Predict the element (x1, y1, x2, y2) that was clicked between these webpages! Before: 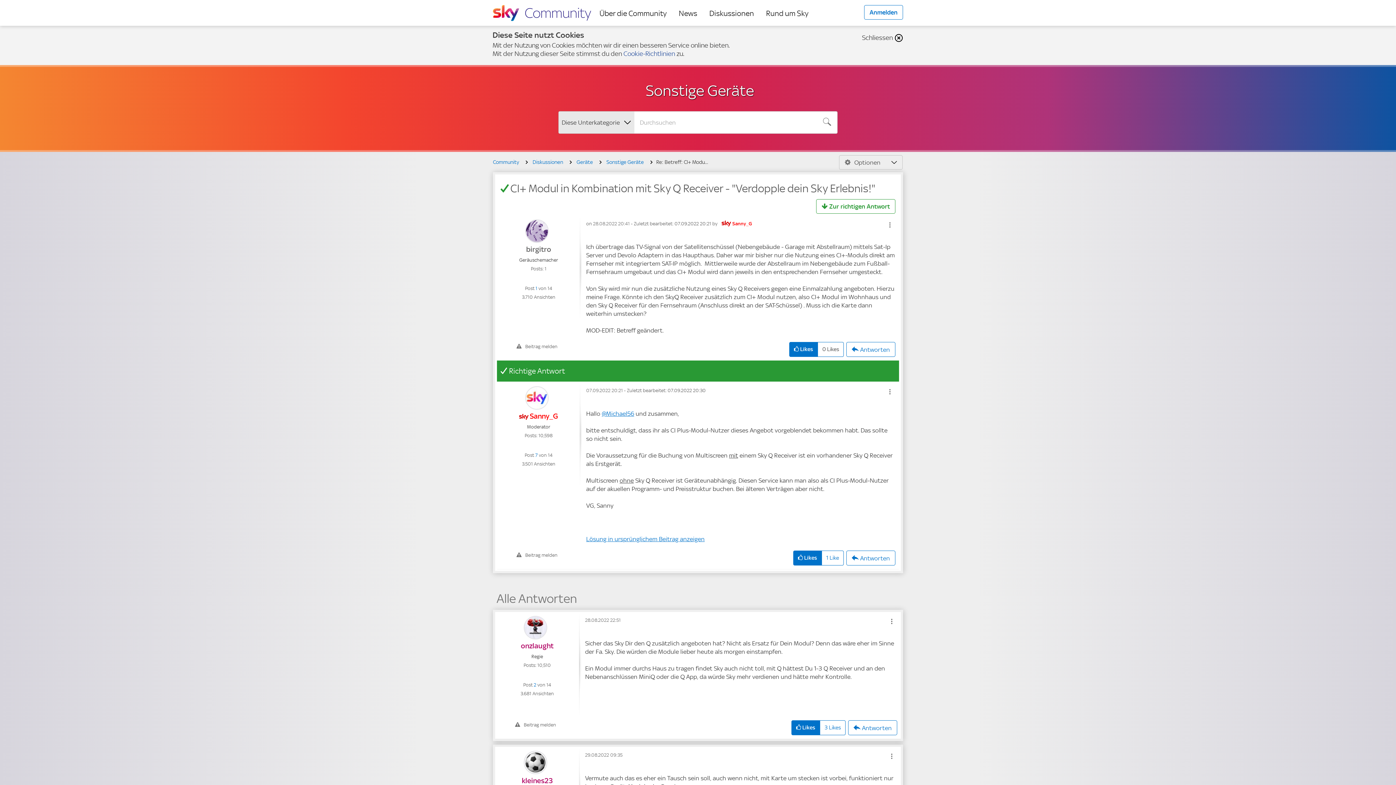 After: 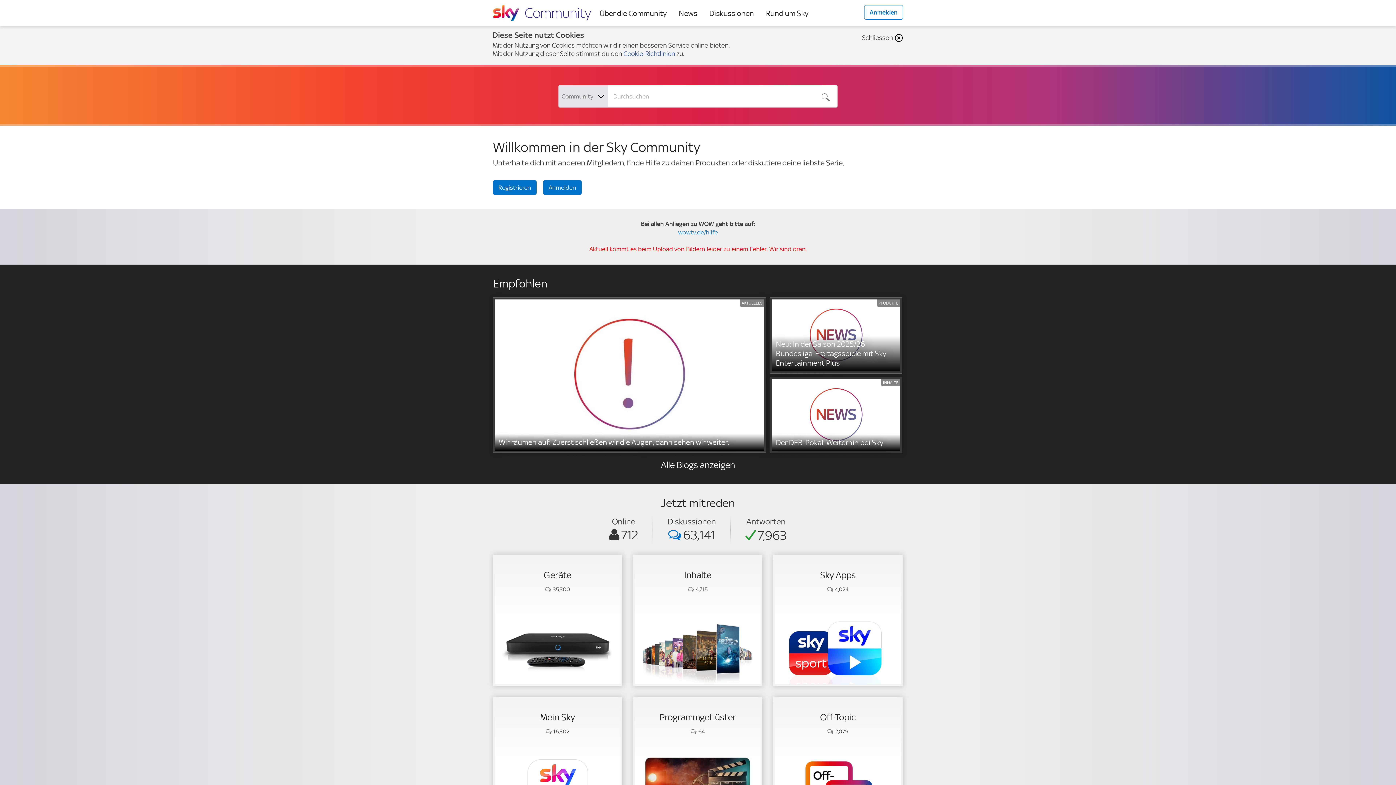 Action: bbox: (493, 0, 591, 25) label: Sky Community Homepage